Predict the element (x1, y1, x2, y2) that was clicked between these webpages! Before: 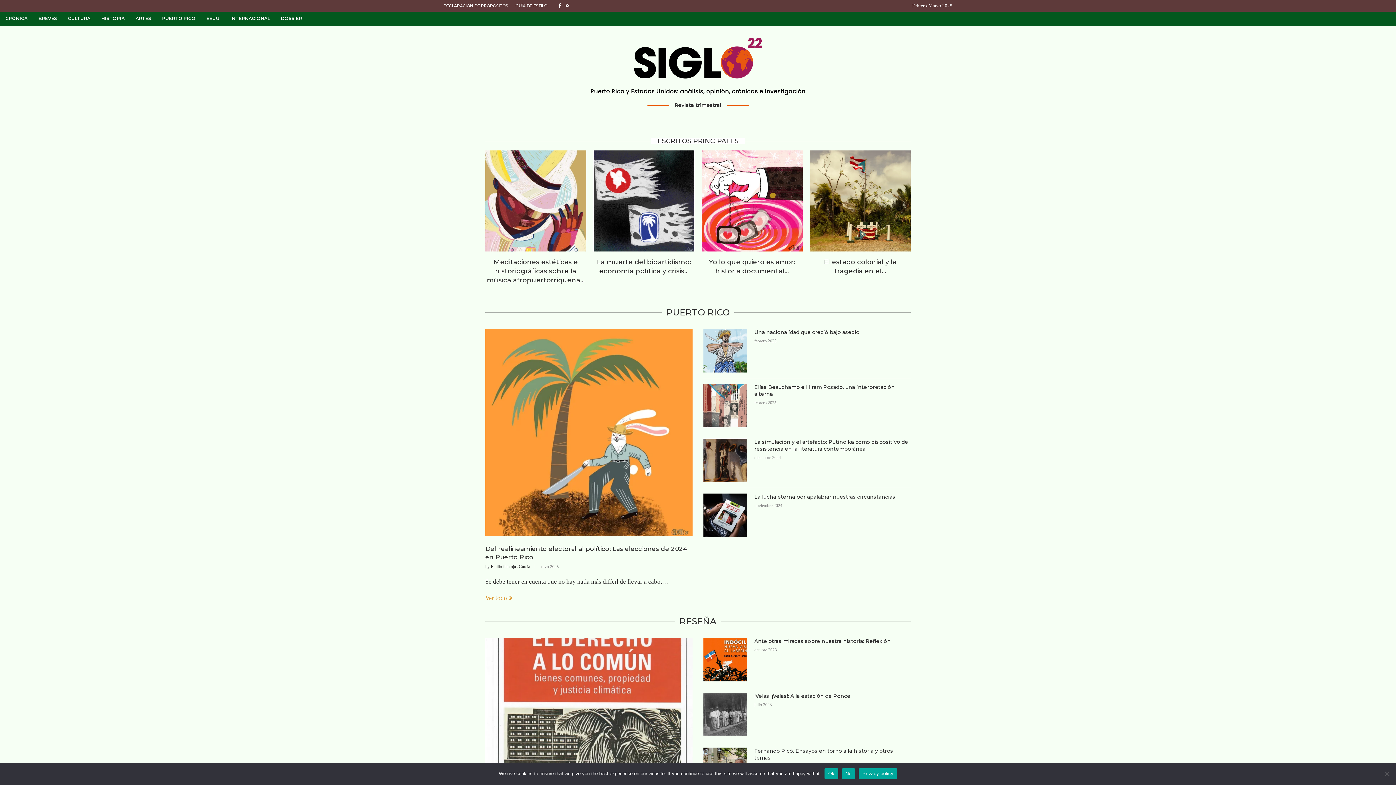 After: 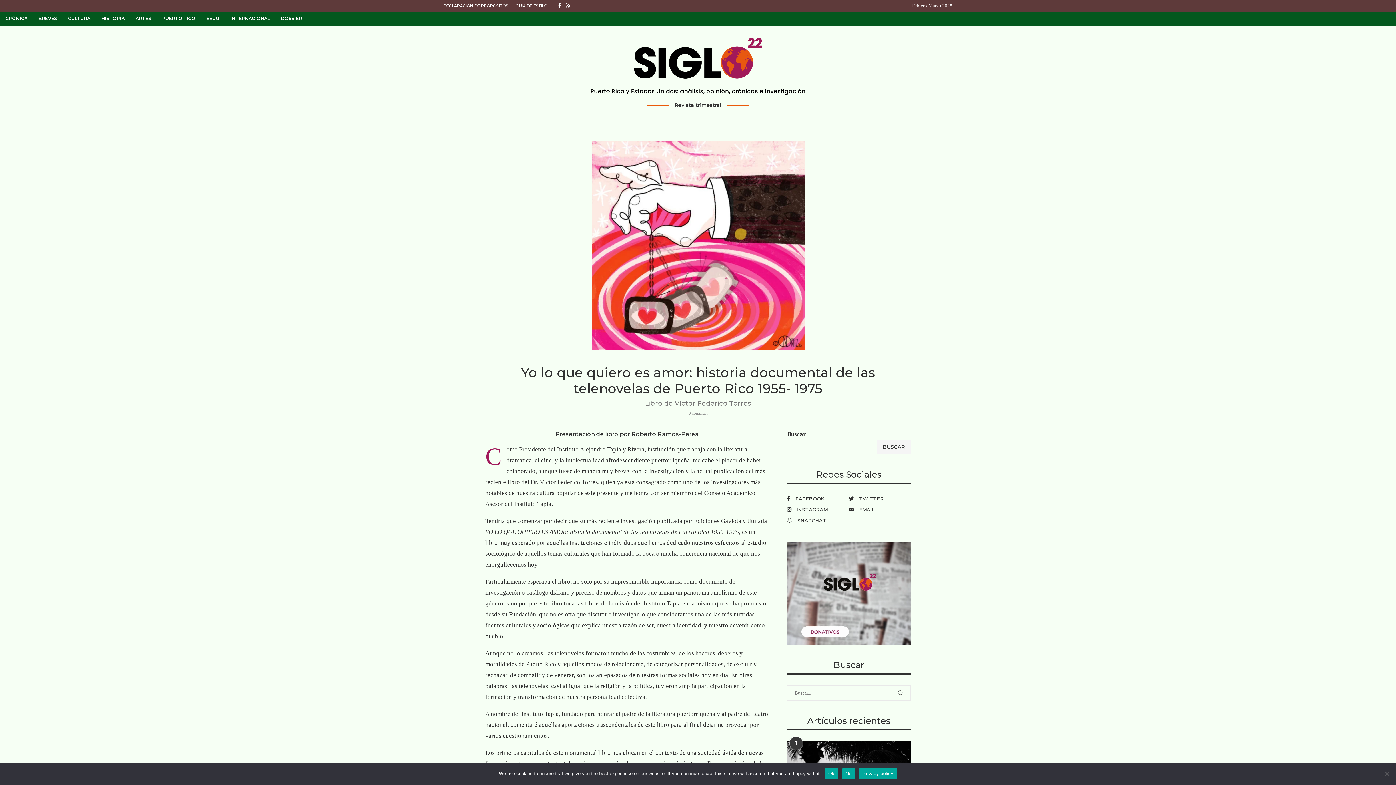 Action: bbox: (701, 150, 802, 251)